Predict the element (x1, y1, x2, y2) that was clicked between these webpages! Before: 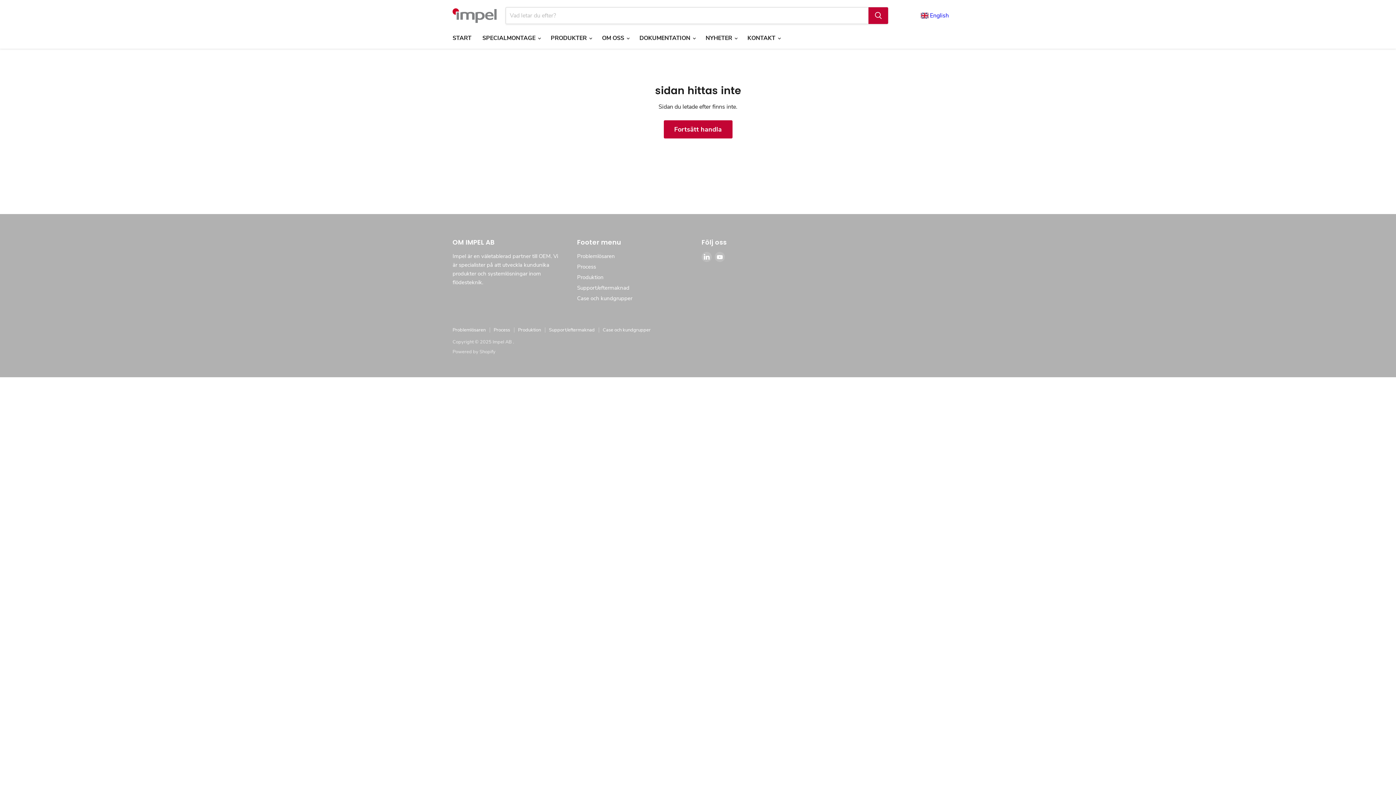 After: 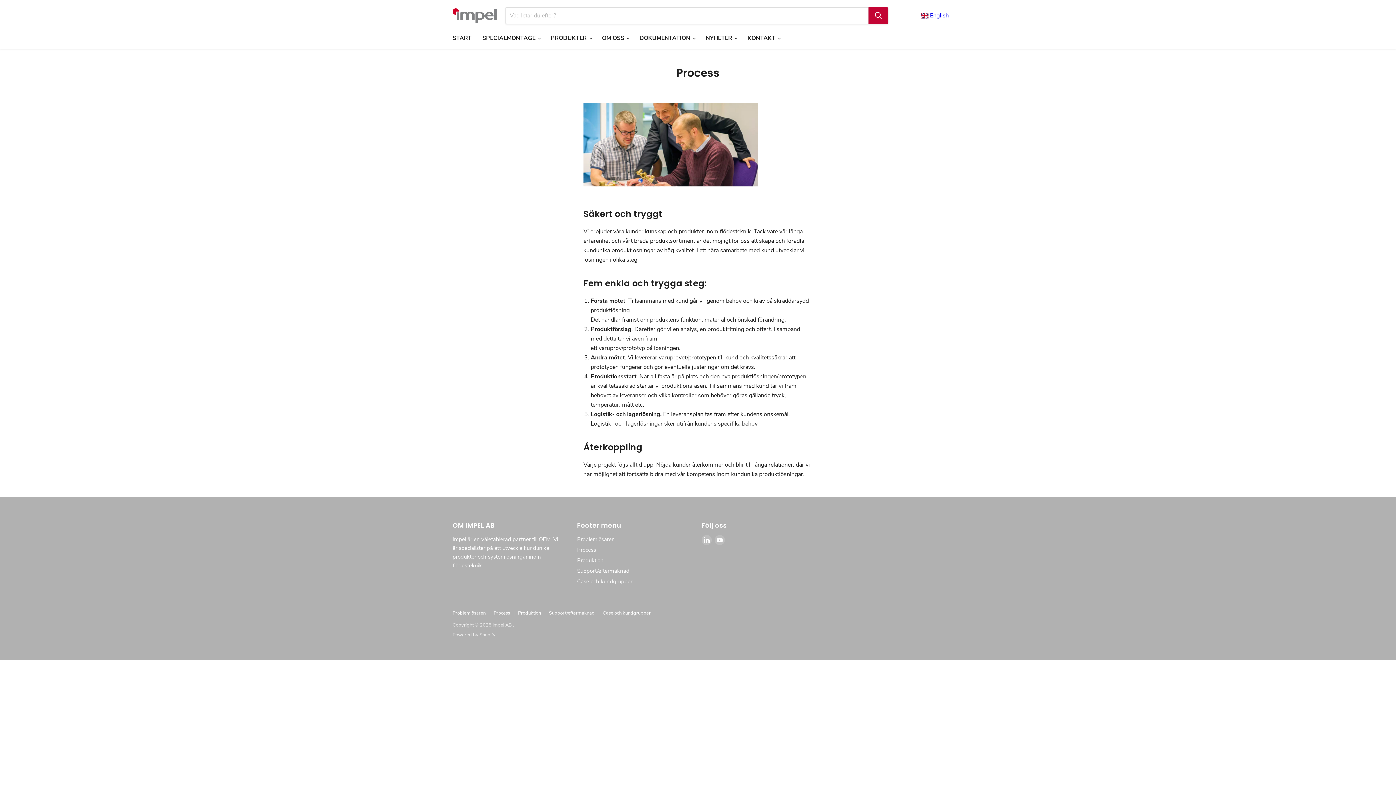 Action: label: Process bbox: (577, 263, 596, 270)